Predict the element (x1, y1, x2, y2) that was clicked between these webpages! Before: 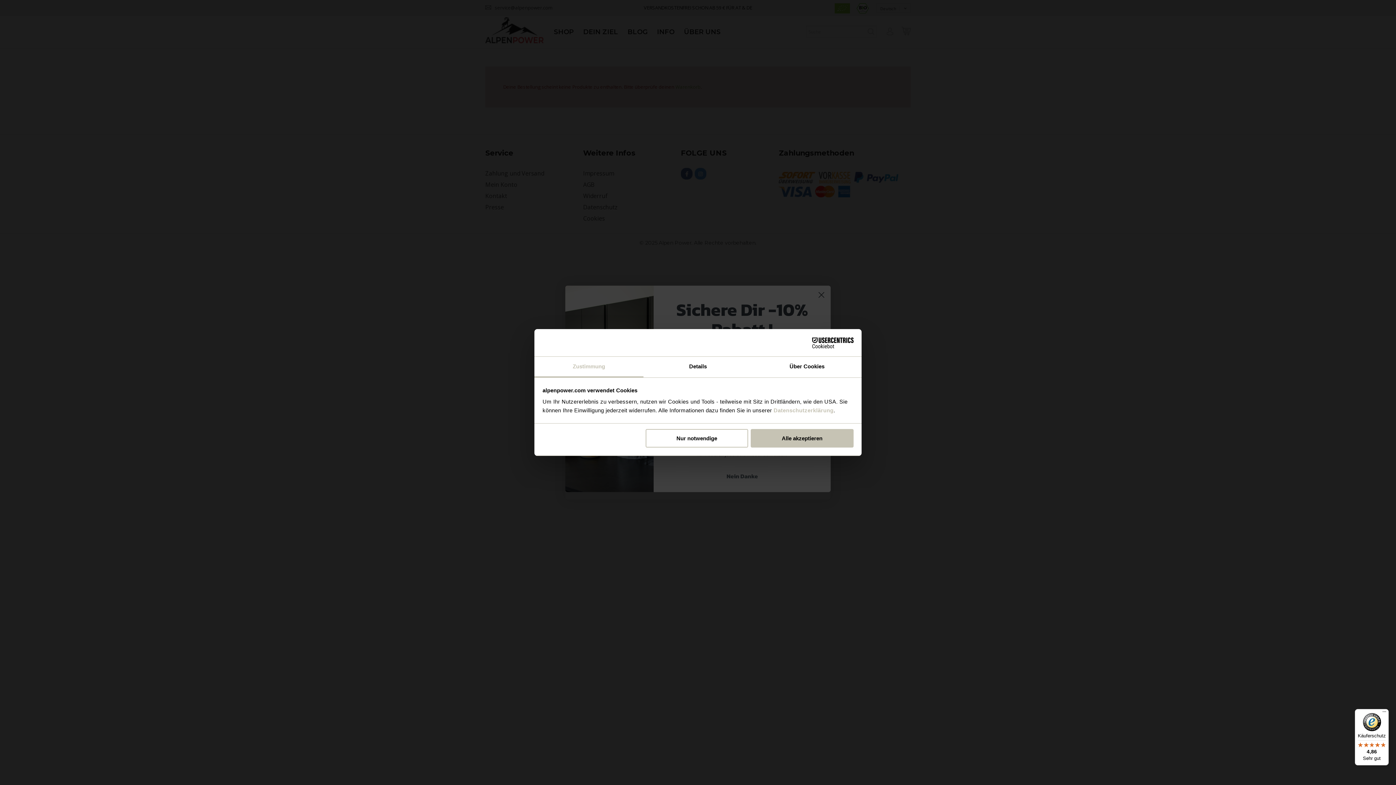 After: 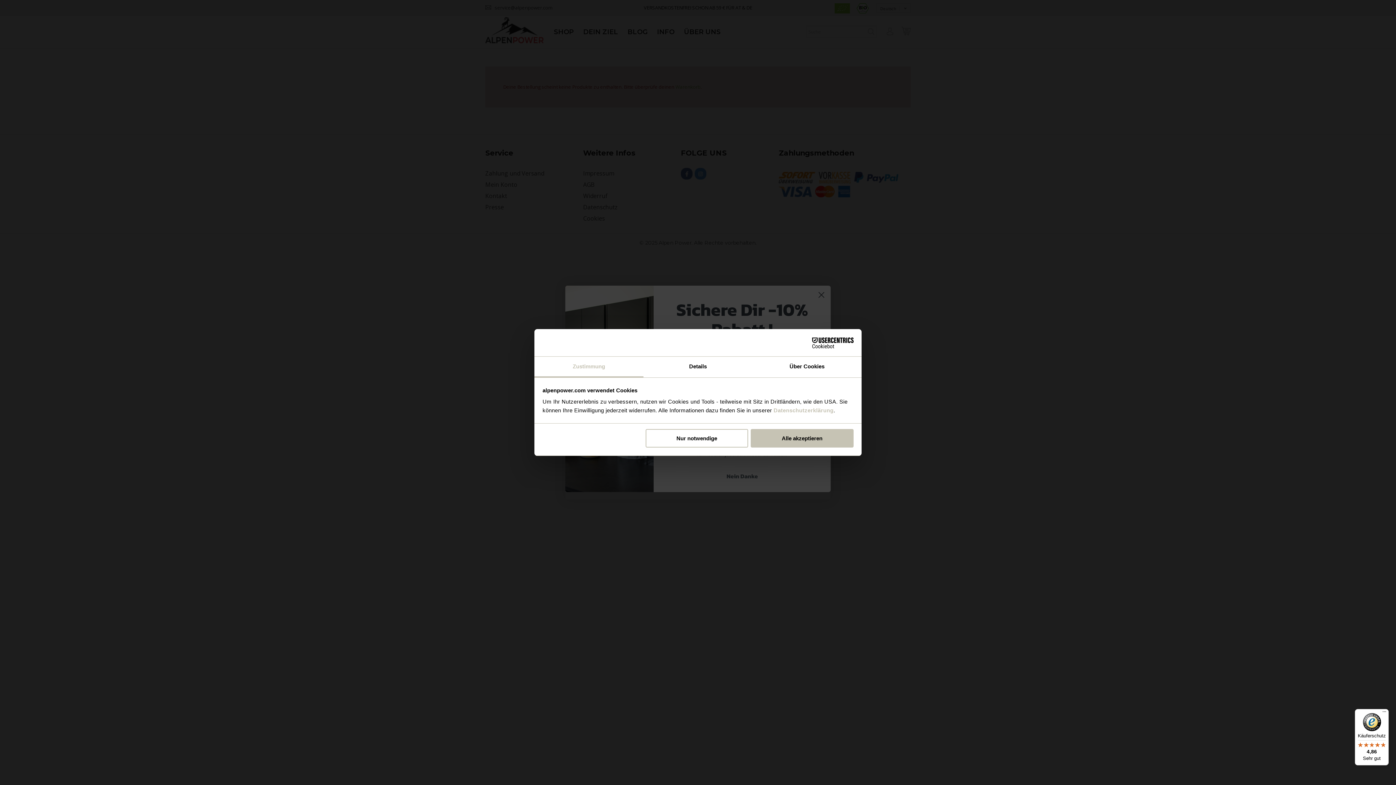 Action: label: Zustimmung bbox: (534, 356, 643, 377)